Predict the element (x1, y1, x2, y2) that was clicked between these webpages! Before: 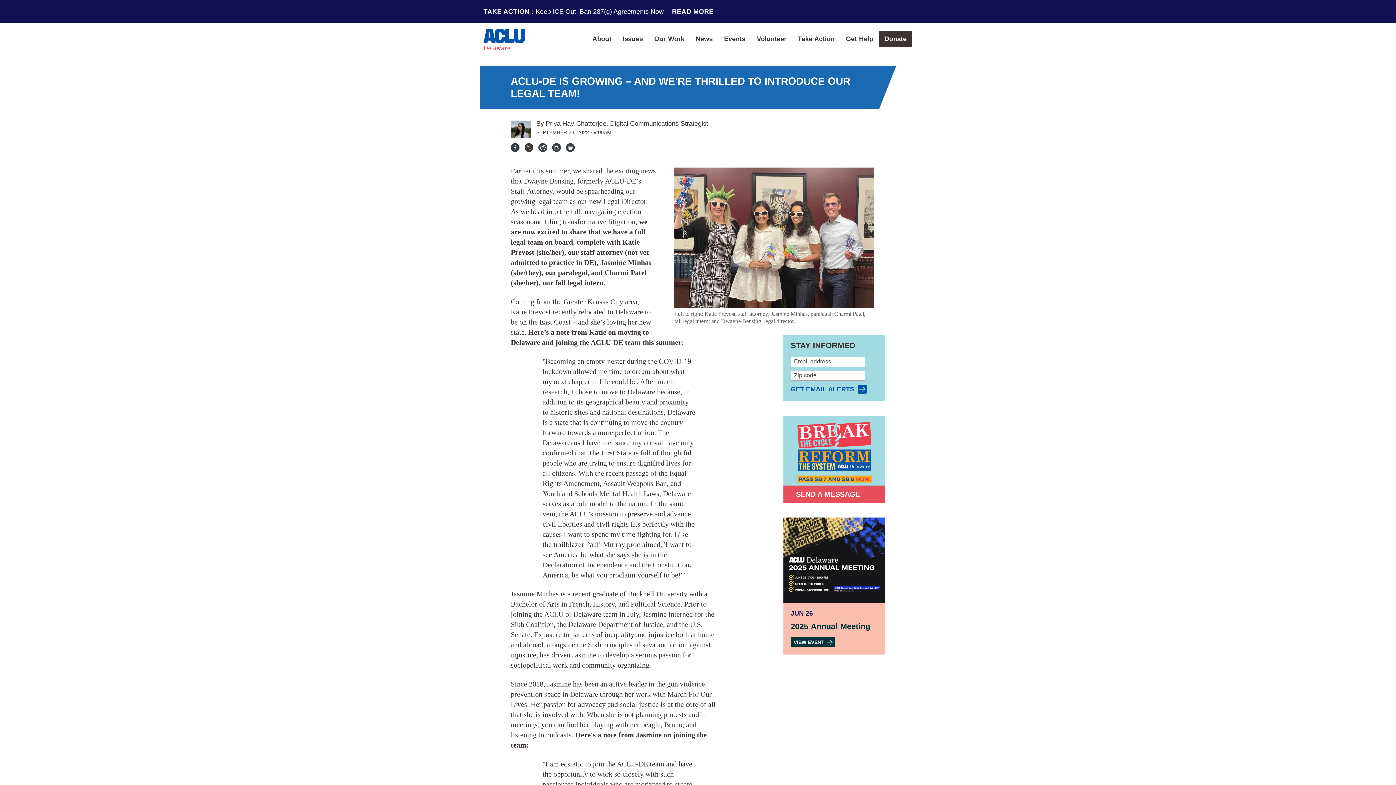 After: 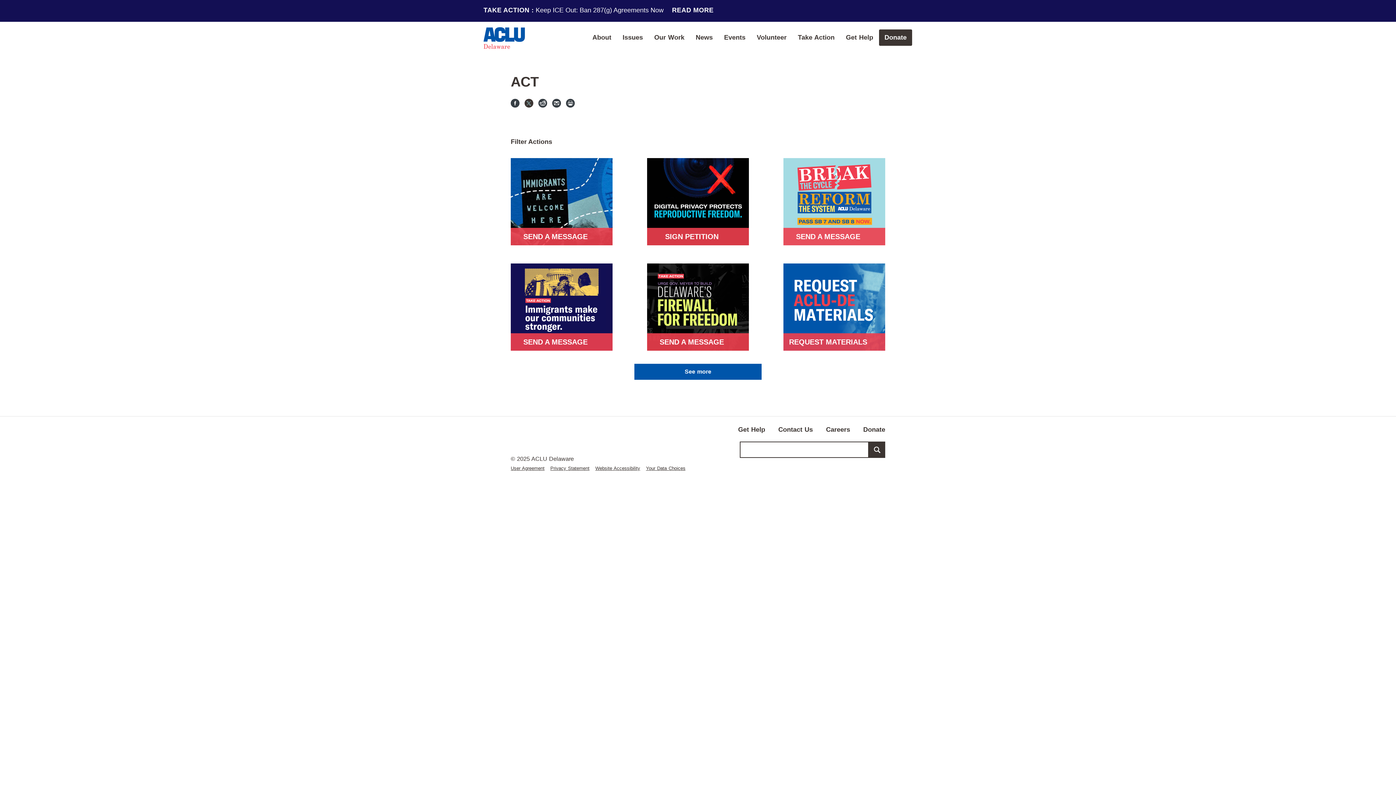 Action: bbox: (792, 7, 840, 24) label: Take Action